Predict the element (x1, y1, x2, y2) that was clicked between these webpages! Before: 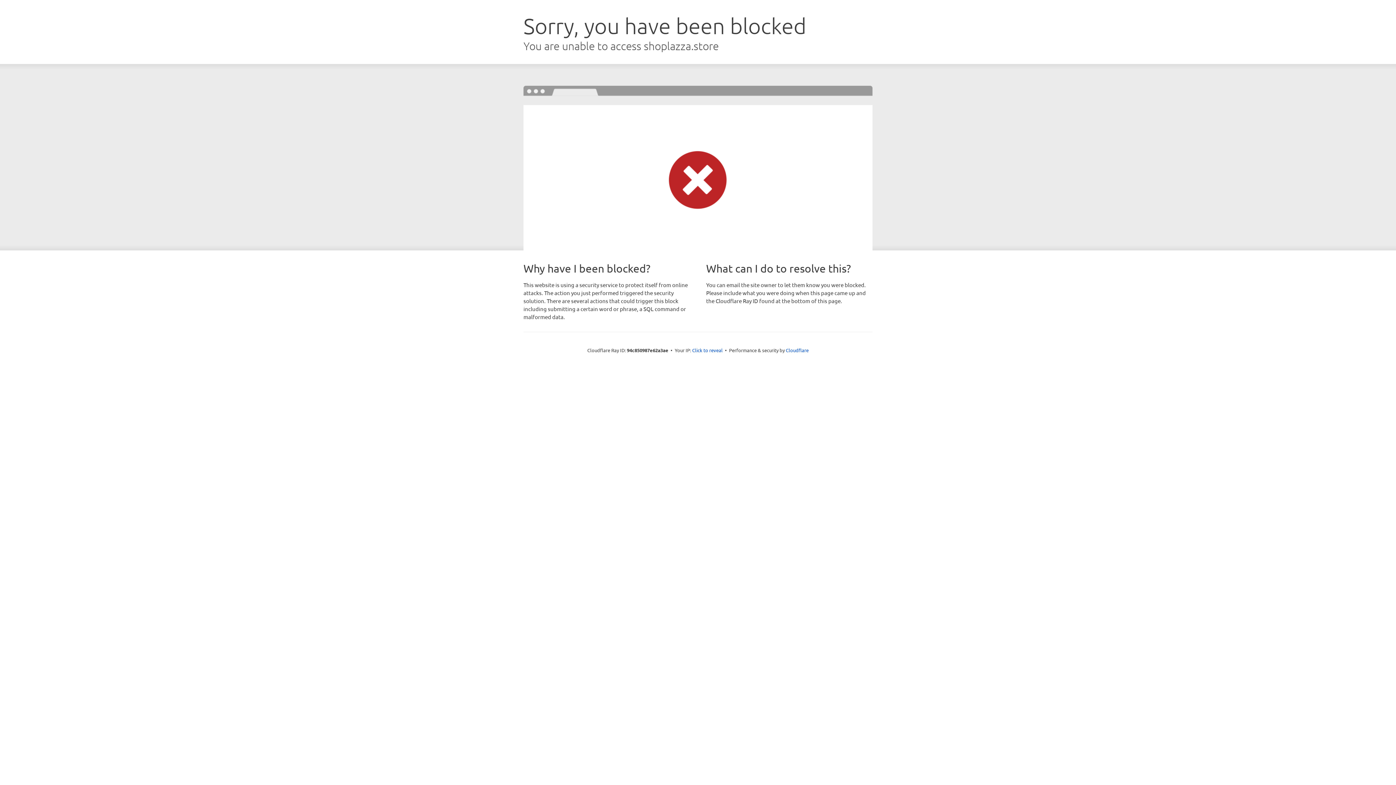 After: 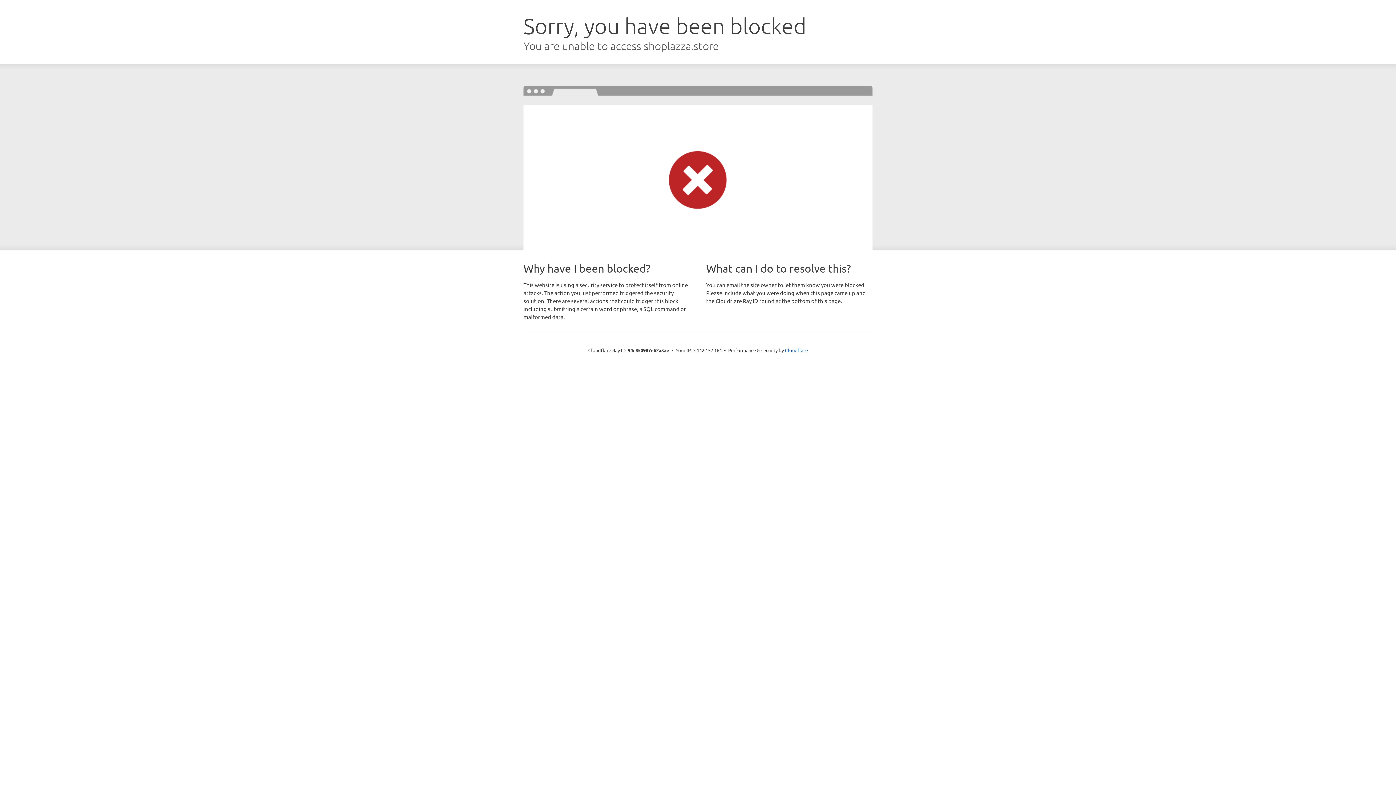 Action: bbox: (692, 346, 722, 353) label: Click to reveal